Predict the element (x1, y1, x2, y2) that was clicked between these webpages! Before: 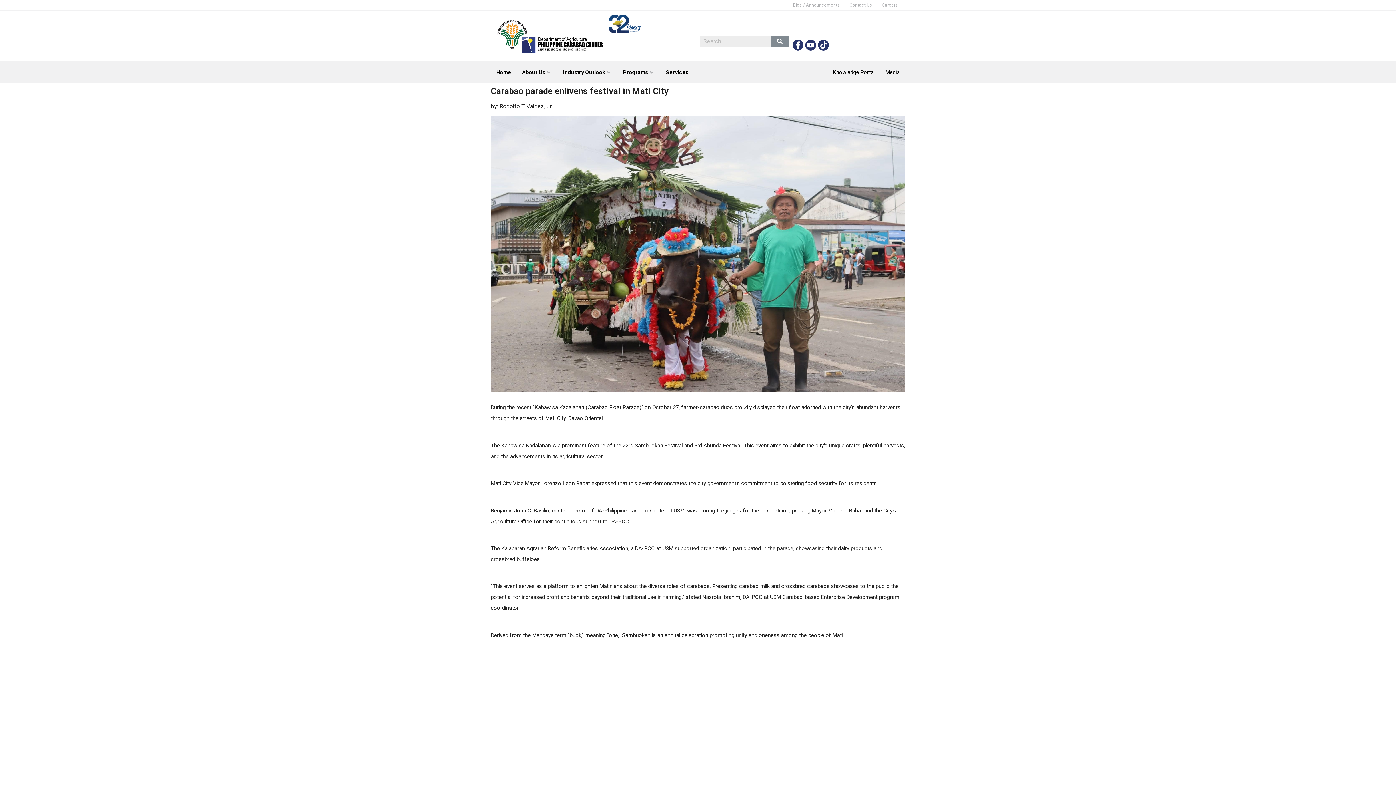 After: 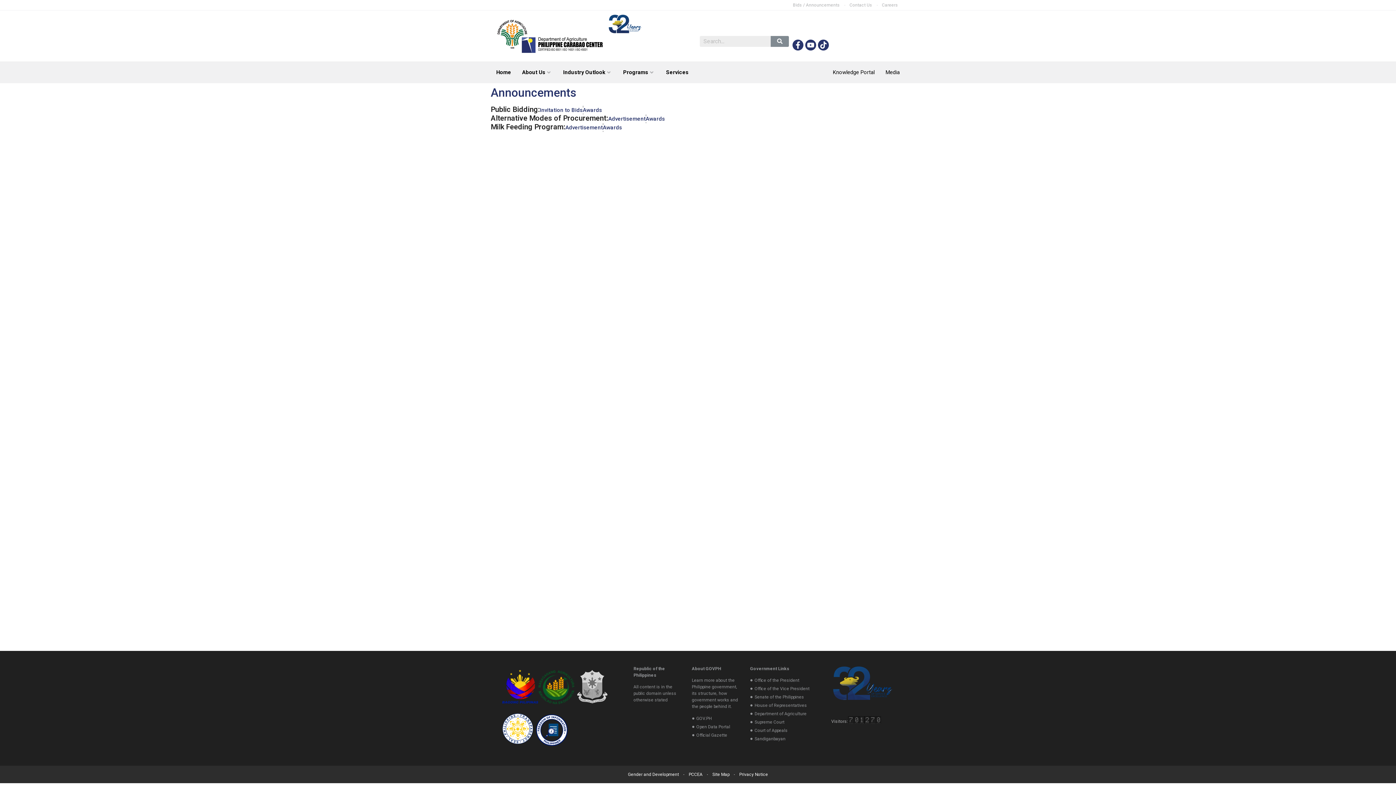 Action: label: Bids / Announcements bbox: (793, 1, 840, 8)